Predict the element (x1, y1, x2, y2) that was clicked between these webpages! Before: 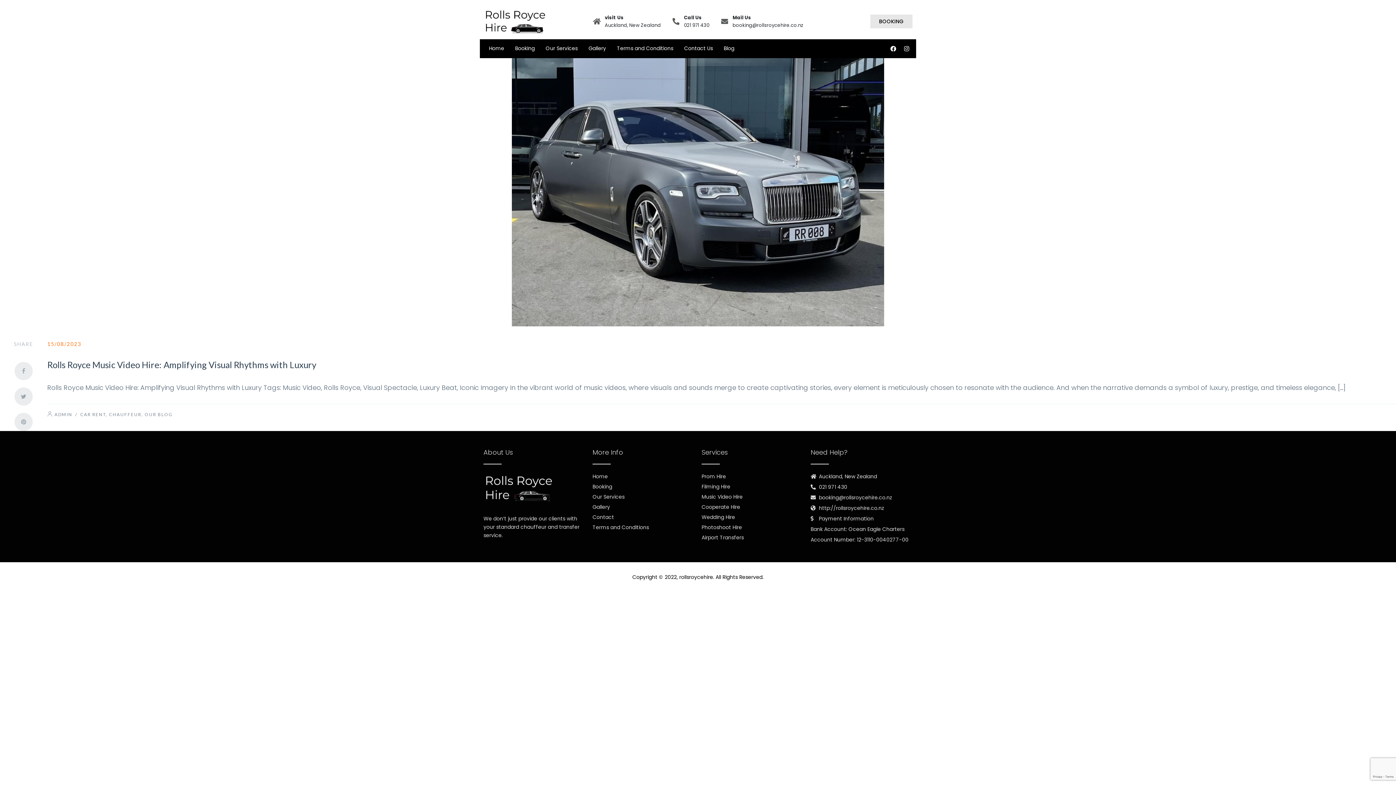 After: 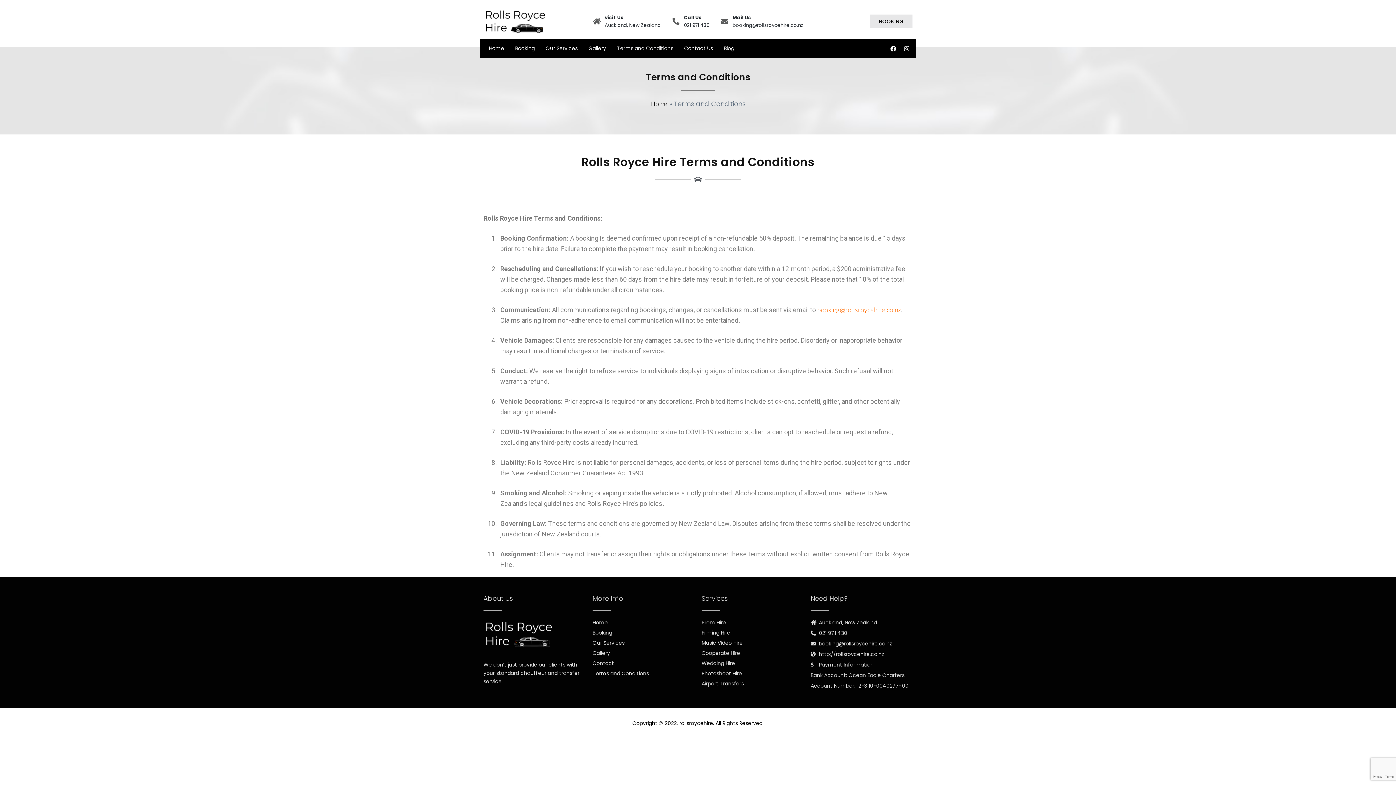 Action: label: Terms and Conditions bbox: (611, 42, 678, 53)